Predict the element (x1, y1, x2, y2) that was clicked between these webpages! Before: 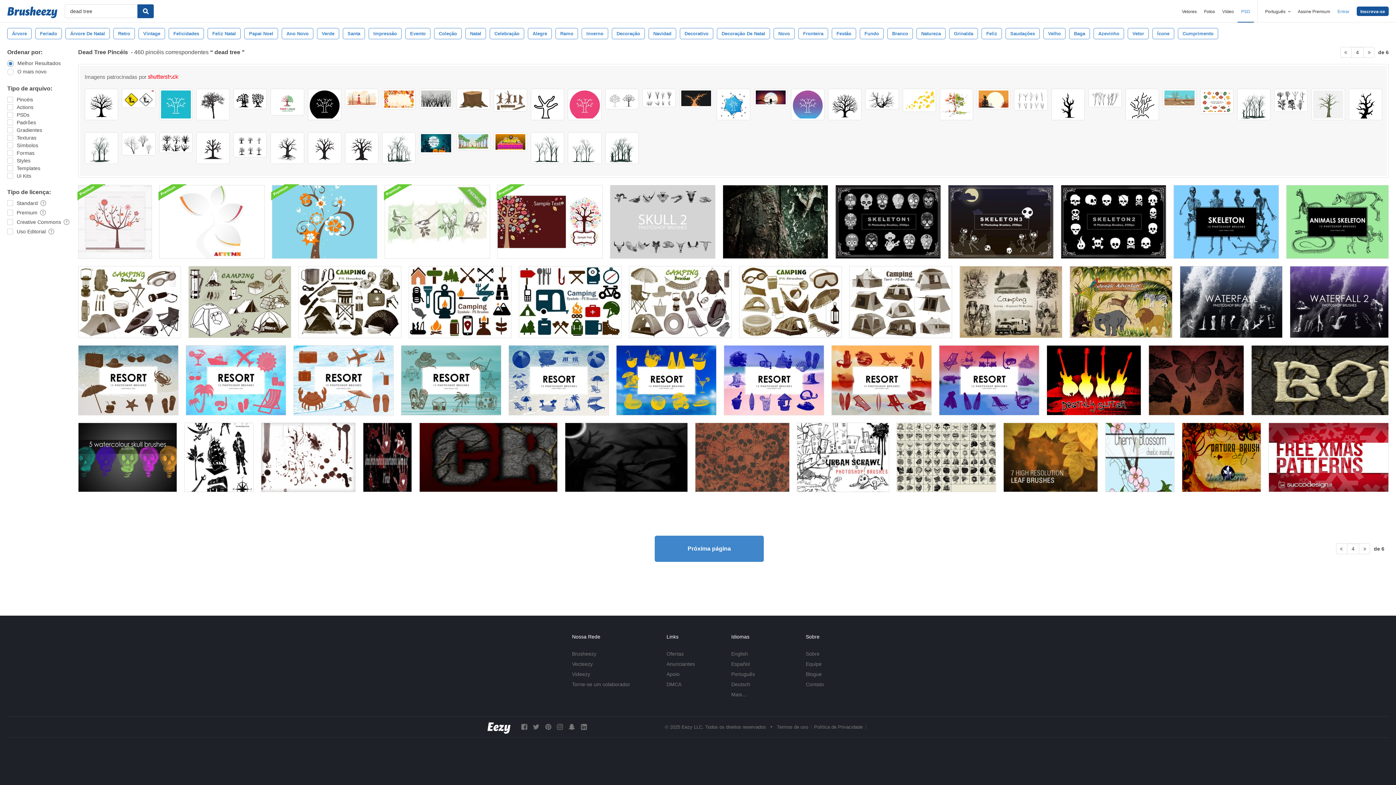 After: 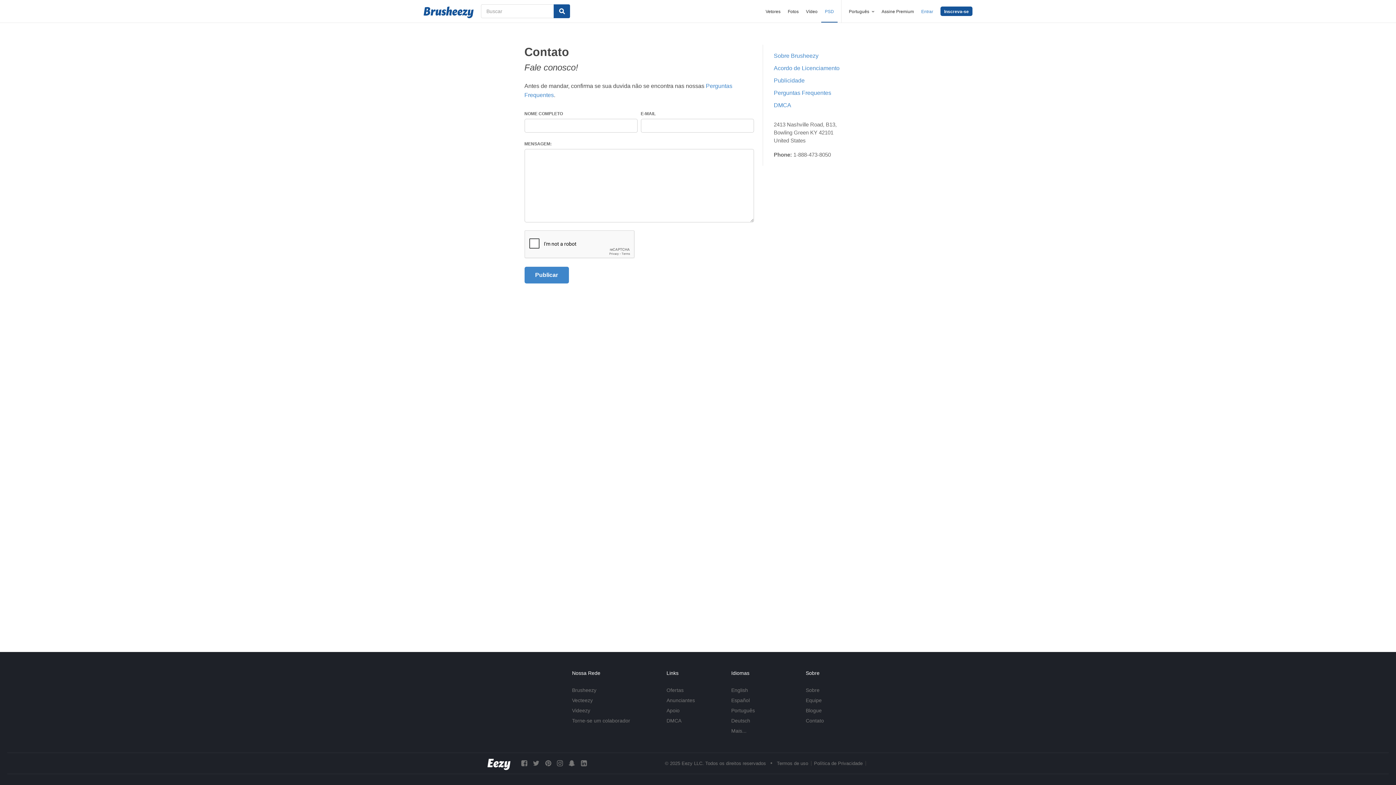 Action: bbox: (806, 681, 824, 687) label: Contato